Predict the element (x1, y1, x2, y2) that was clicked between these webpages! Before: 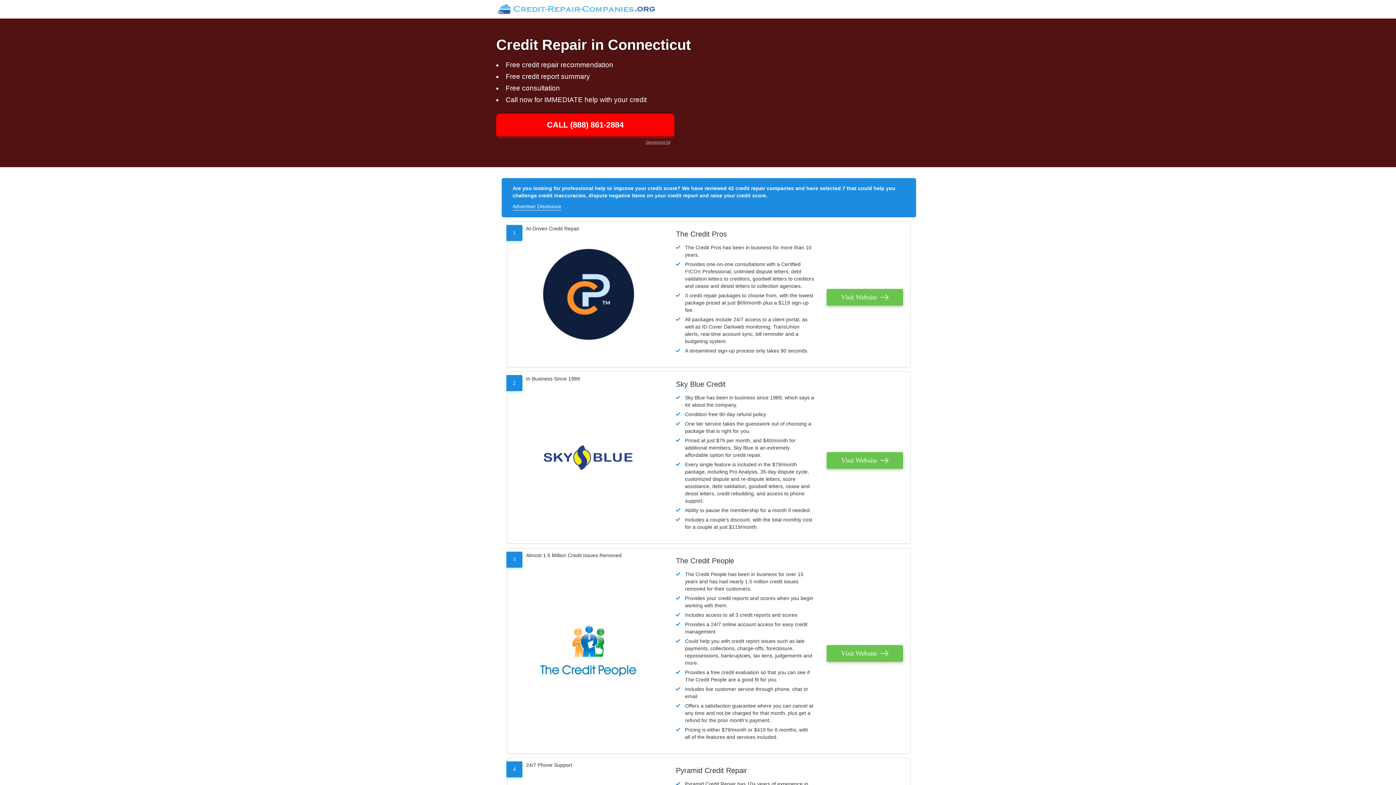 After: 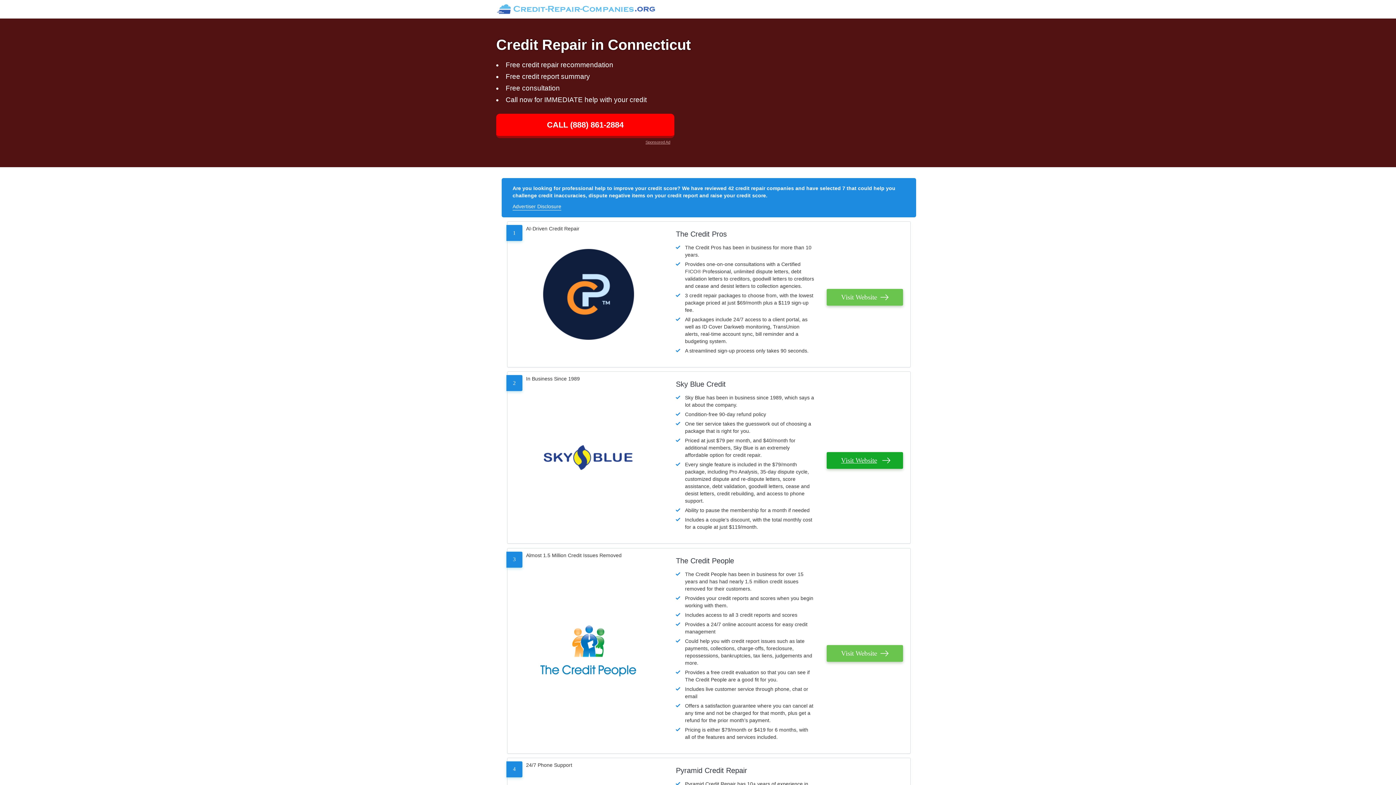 Action: label: Visit Sky Blue Credit bbox: (826, 452, 903, 469)